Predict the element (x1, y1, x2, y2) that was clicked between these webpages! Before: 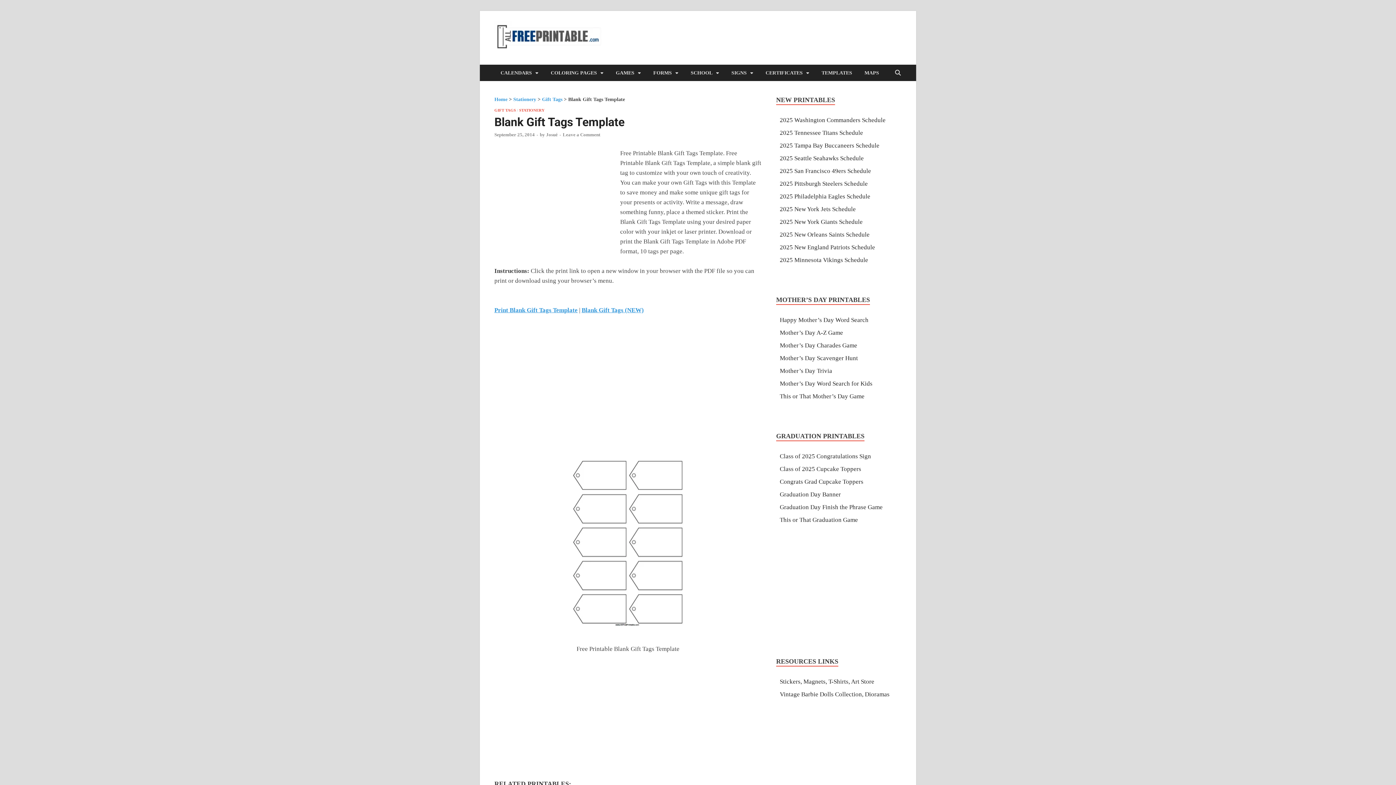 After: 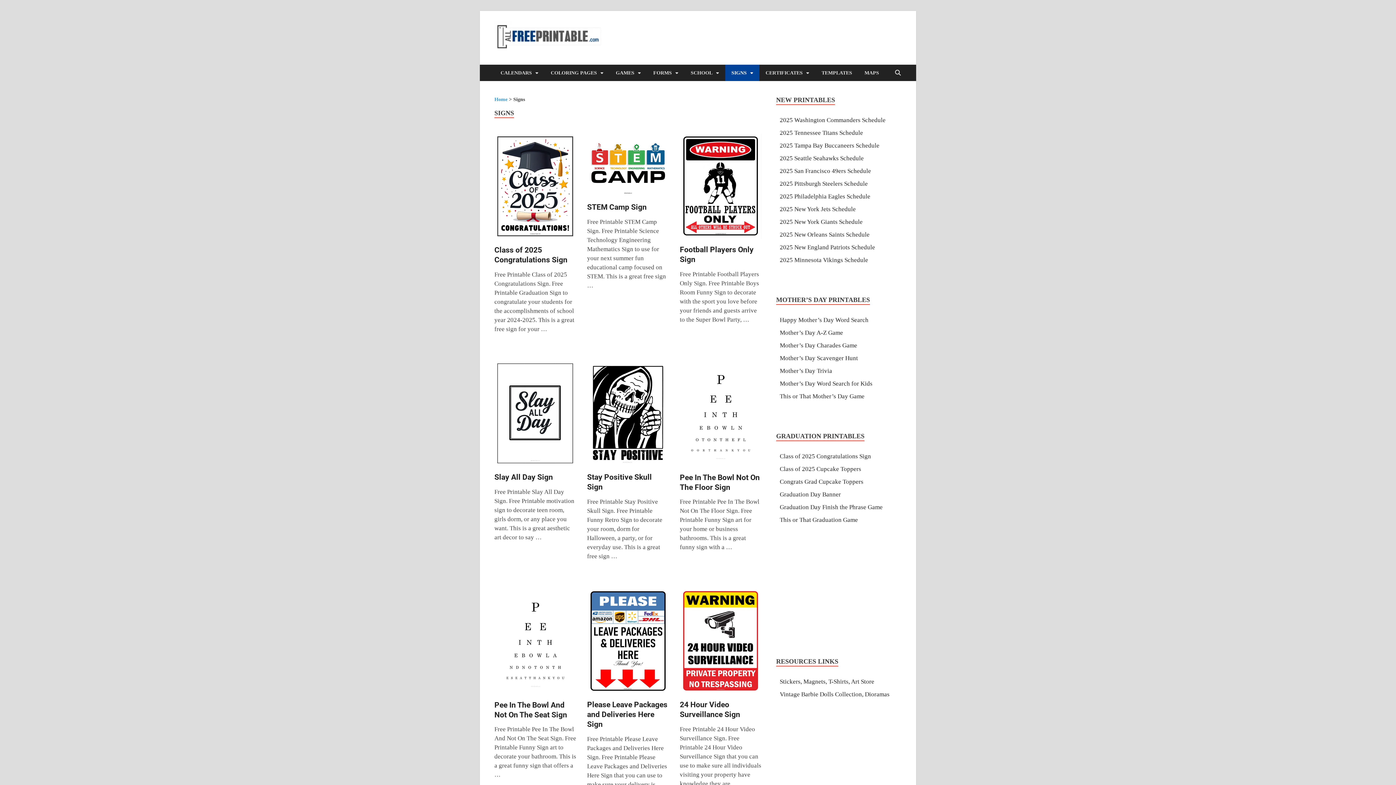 Action: label: SIGNS bbox: (725, 64, 759, 81)